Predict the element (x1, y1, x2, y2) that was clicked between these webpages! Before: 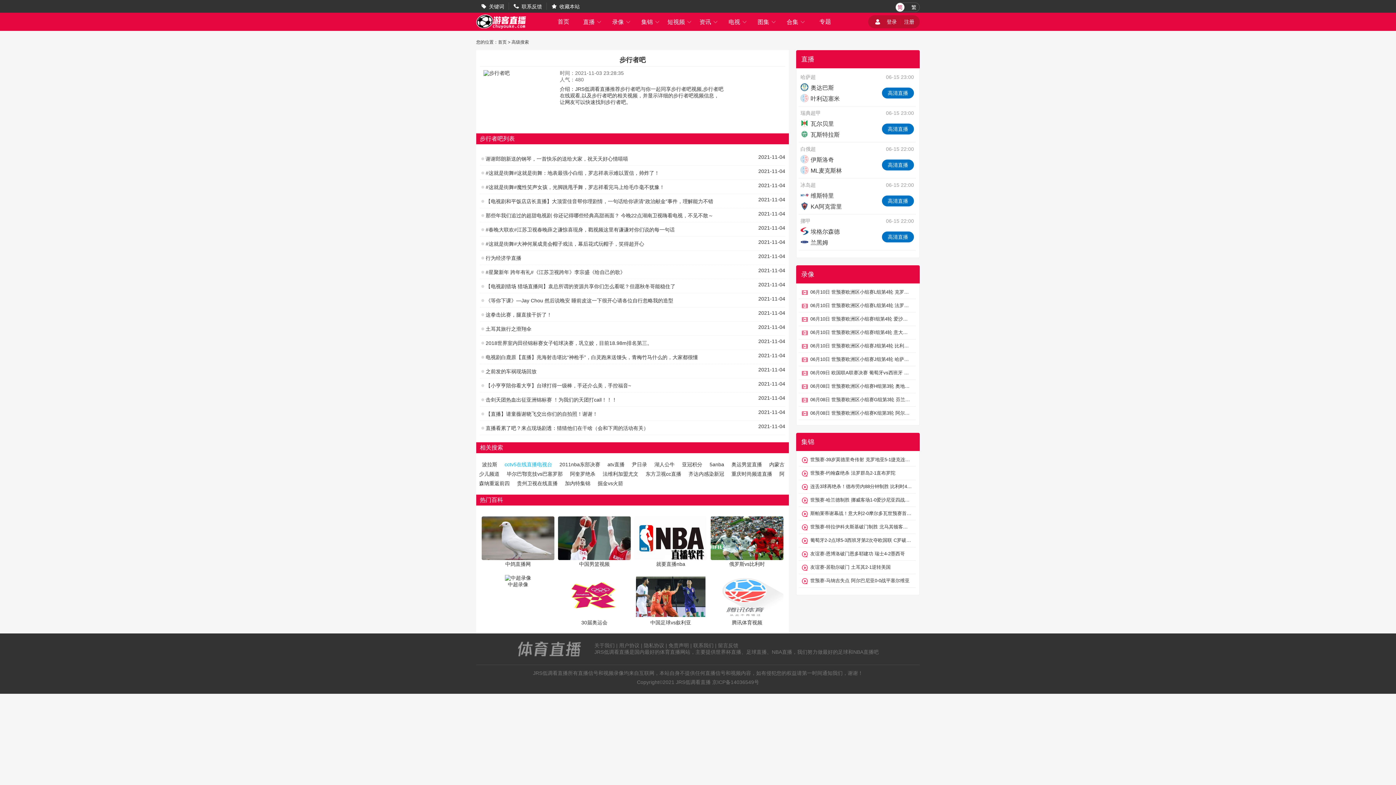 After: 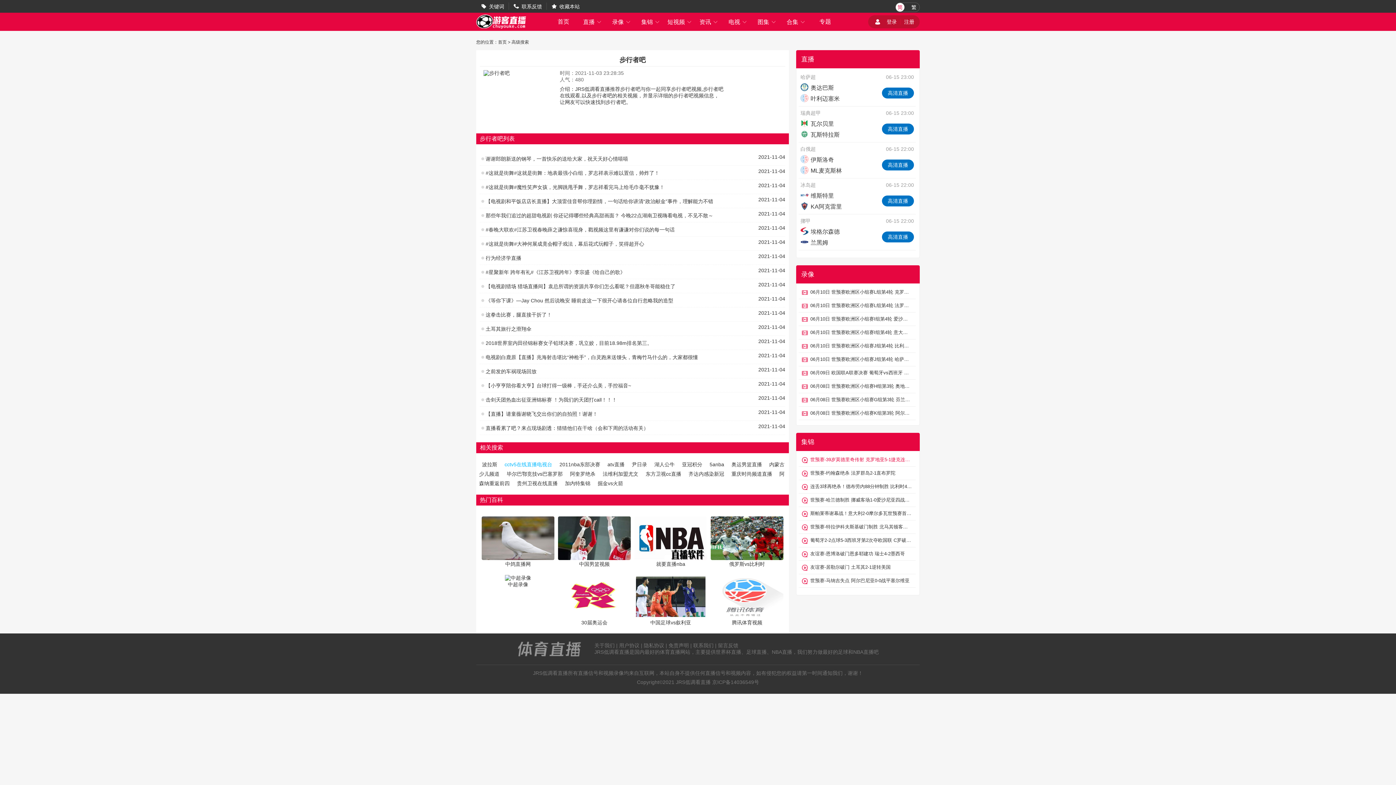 Action: label: 世预赛-39岁莫德里奇传射 克罗地亚5-1捷克连场大胜 bbox: (798, 453, 912, 466)